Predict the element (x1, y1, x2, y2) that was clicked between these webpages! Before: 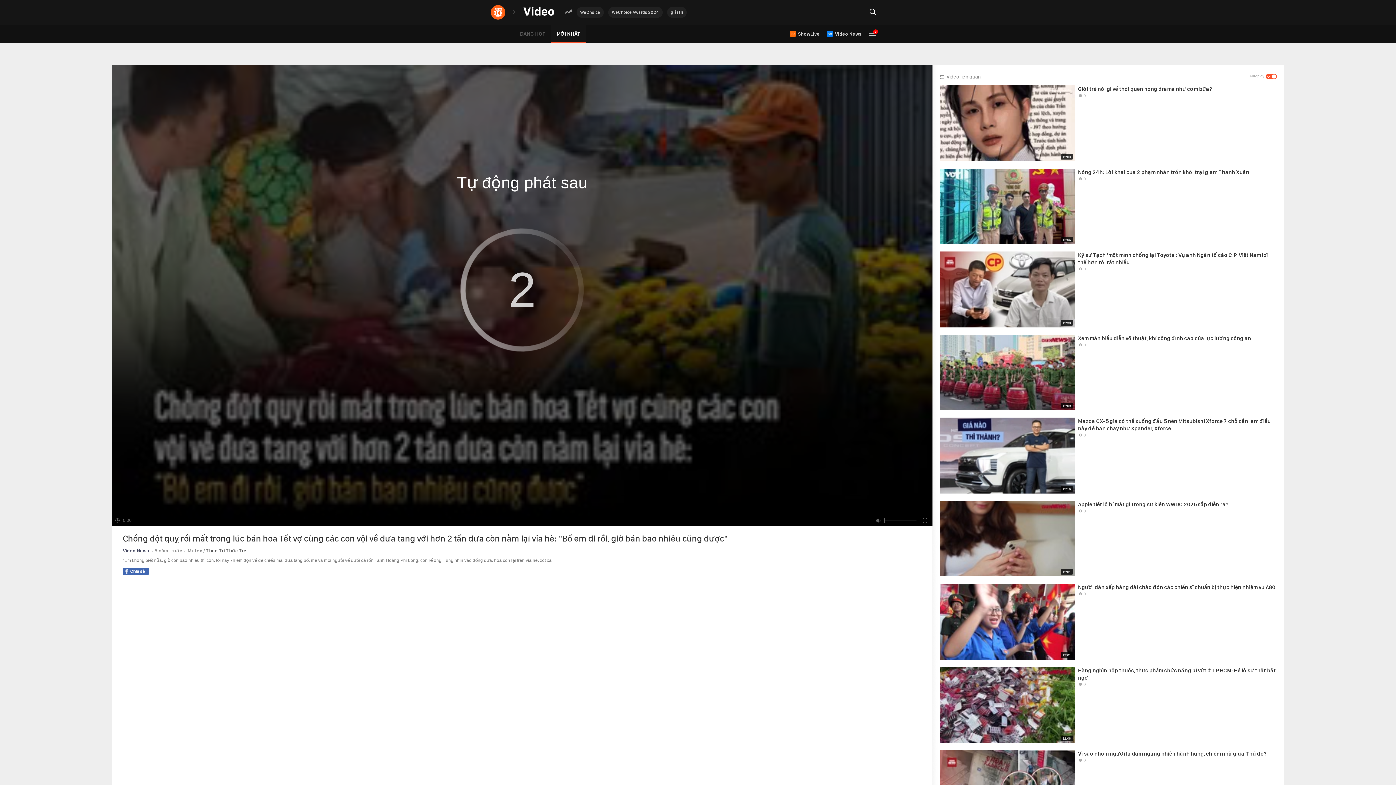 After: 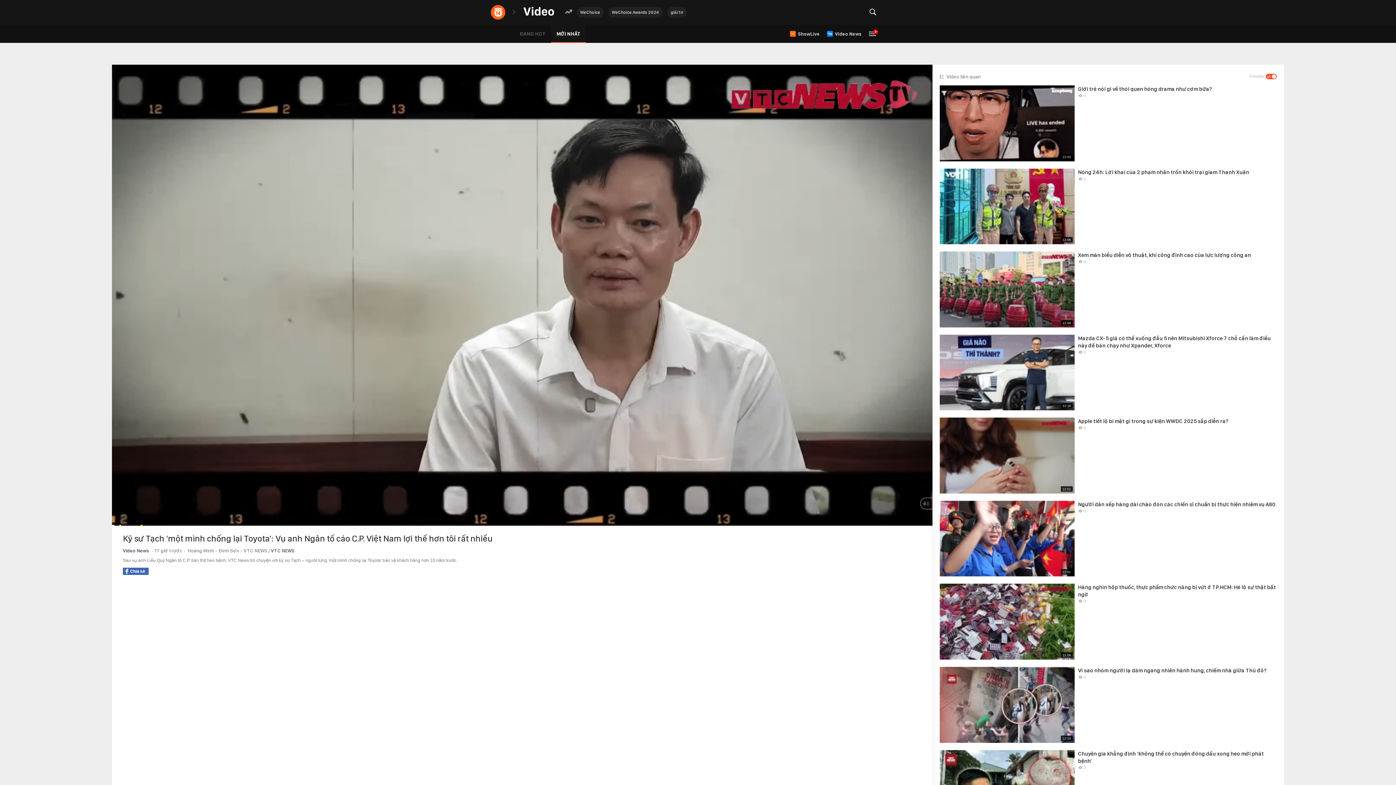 Action: label: 12:38
Kỹ sư Tạch 'một mình chống lại Toyota': Vụ anh Ngân tố cáo C.P. Việt Nam lợi thế hơn tôi rất nhiều
 0 bbox: (939, 251, 1277, 327)